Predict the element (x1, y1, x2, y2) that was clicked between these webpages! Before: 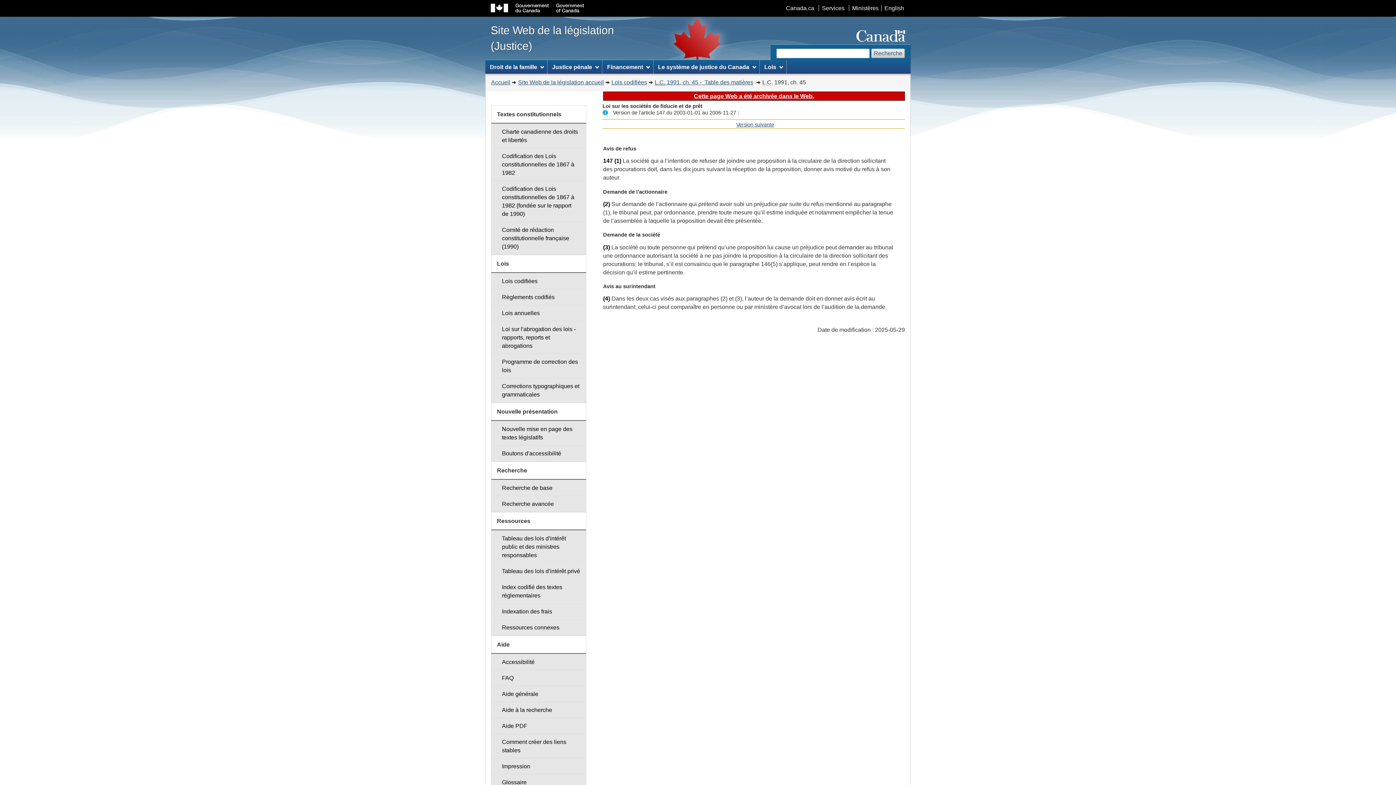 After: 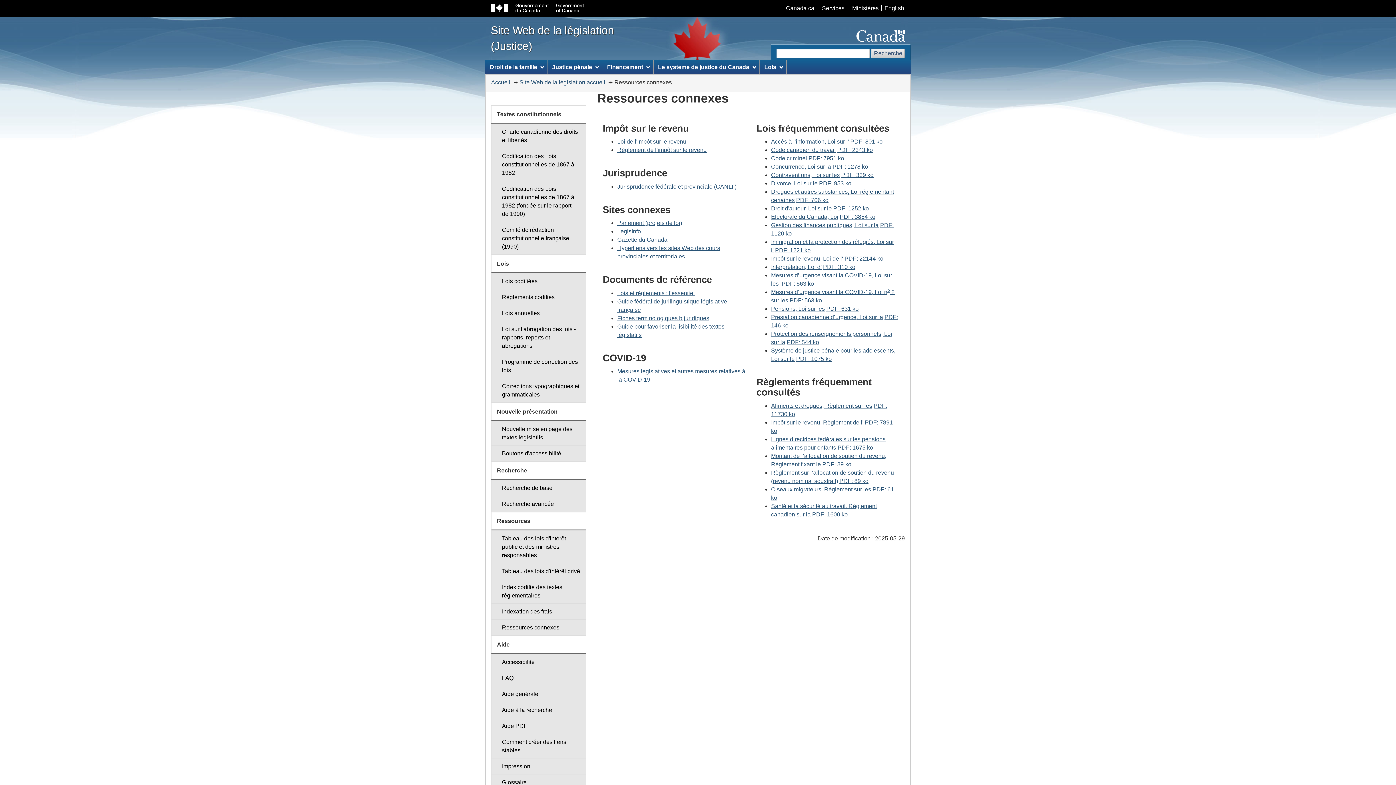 Action: bbox: (491, 619, 586, 636) label: Ressources connexes